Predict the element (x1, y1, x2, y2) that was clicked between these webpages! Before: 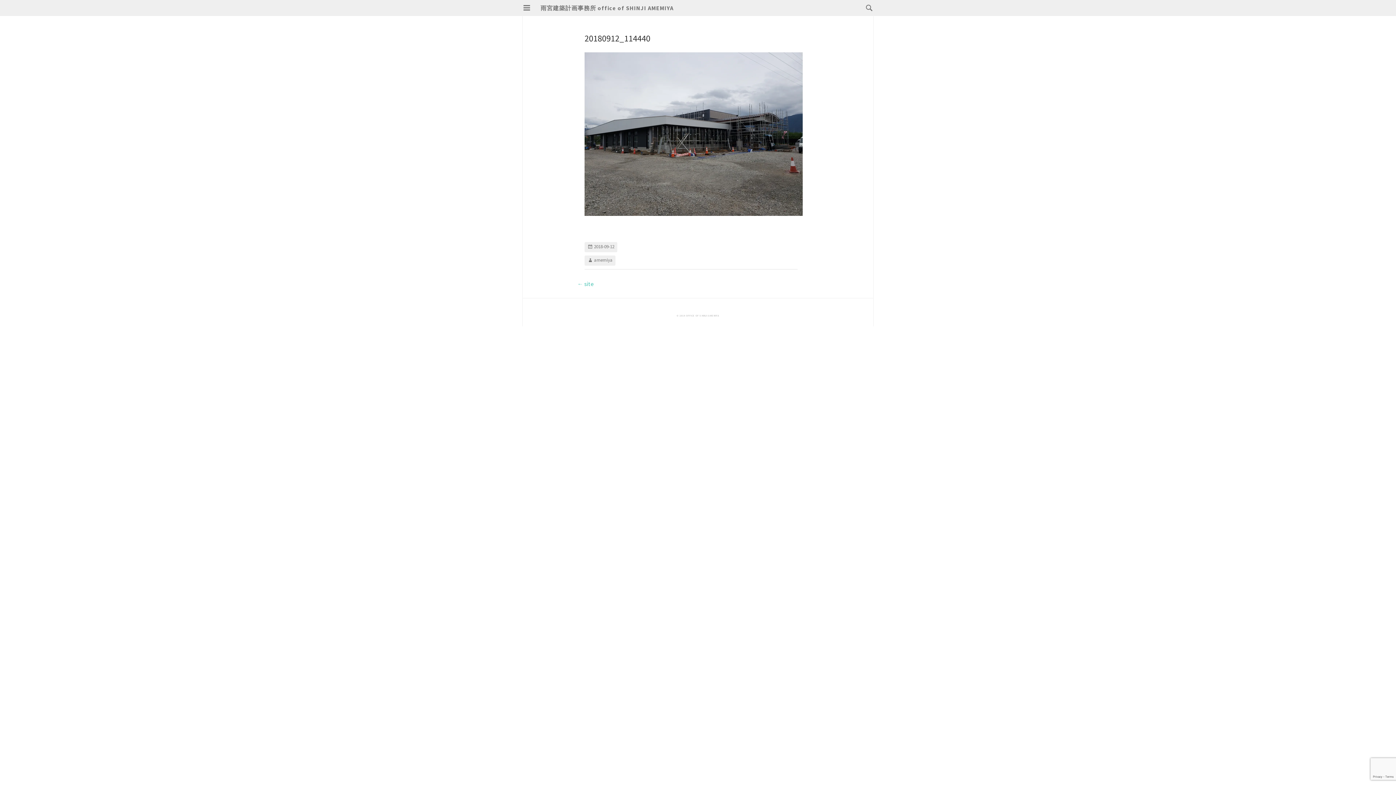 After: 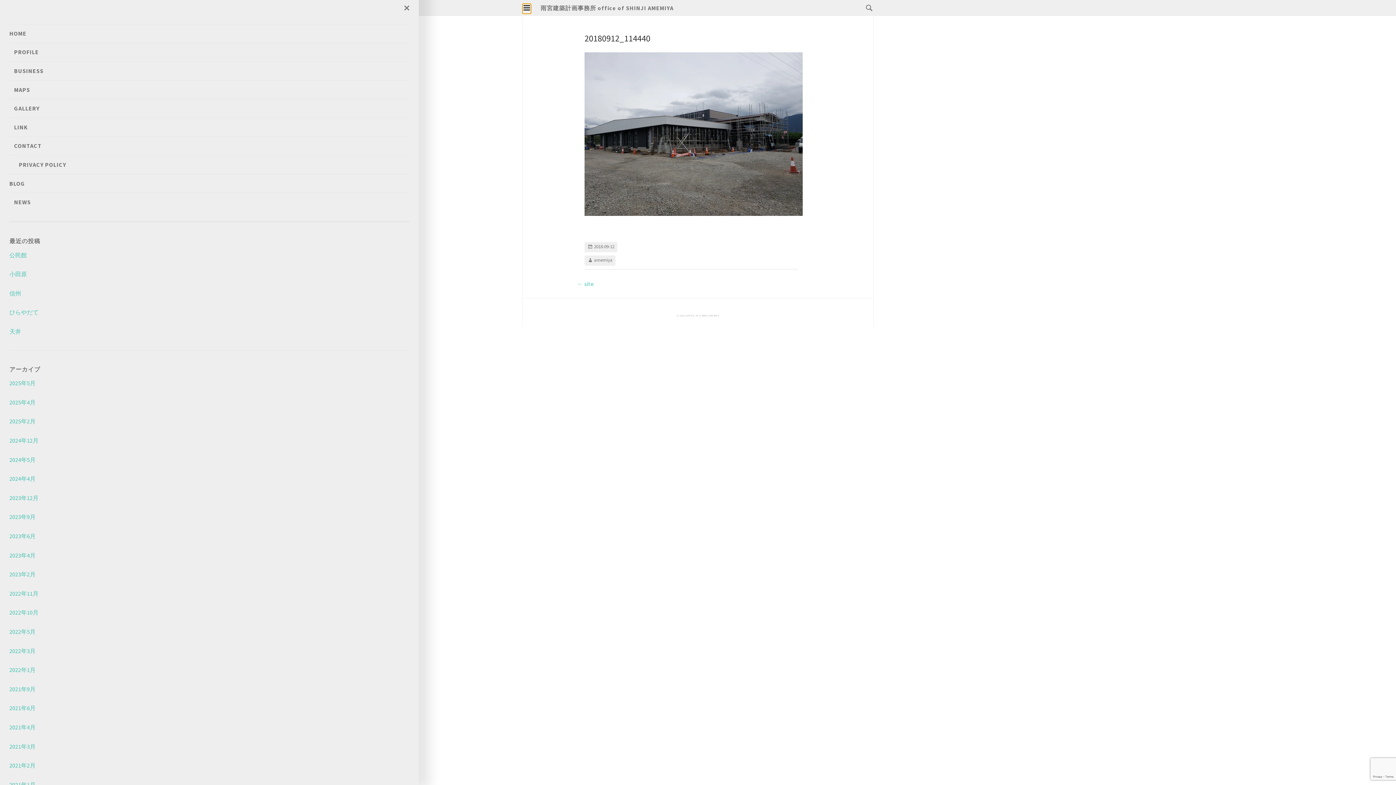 Action: bbox: (522, 3, 531, 12) label: メインメニュー